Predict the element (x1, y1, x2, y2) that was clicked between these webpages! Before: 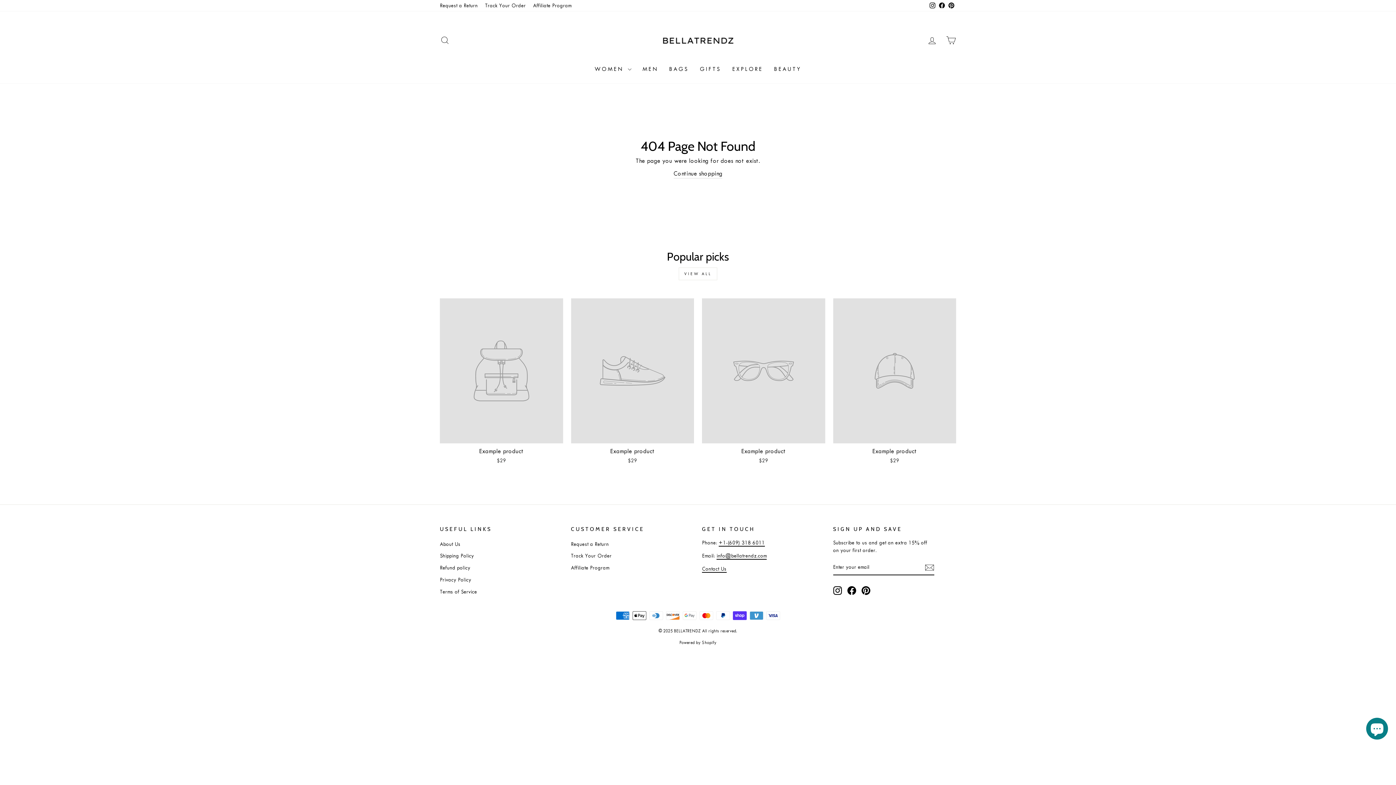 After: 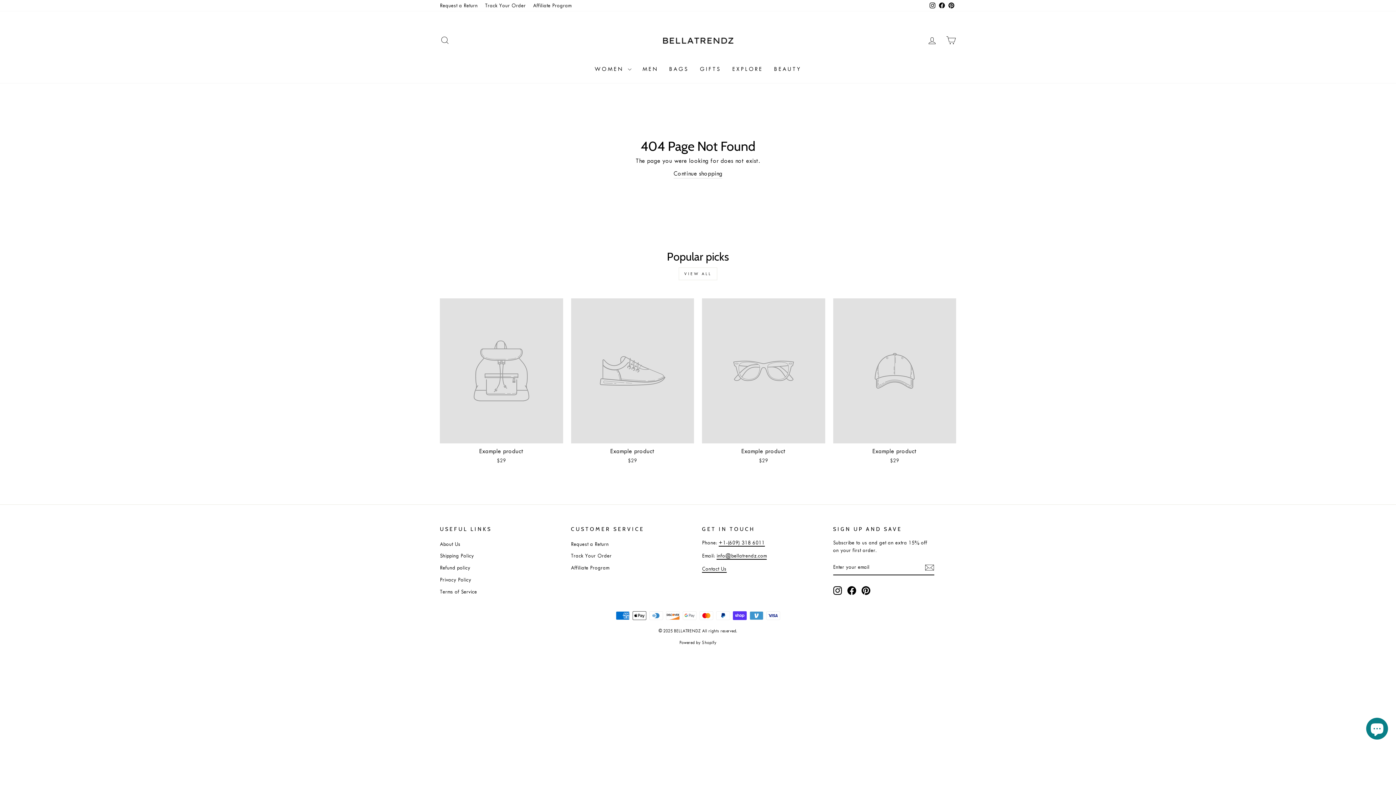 Action: label: Instagram bbox: (928, 0, 937, 11)